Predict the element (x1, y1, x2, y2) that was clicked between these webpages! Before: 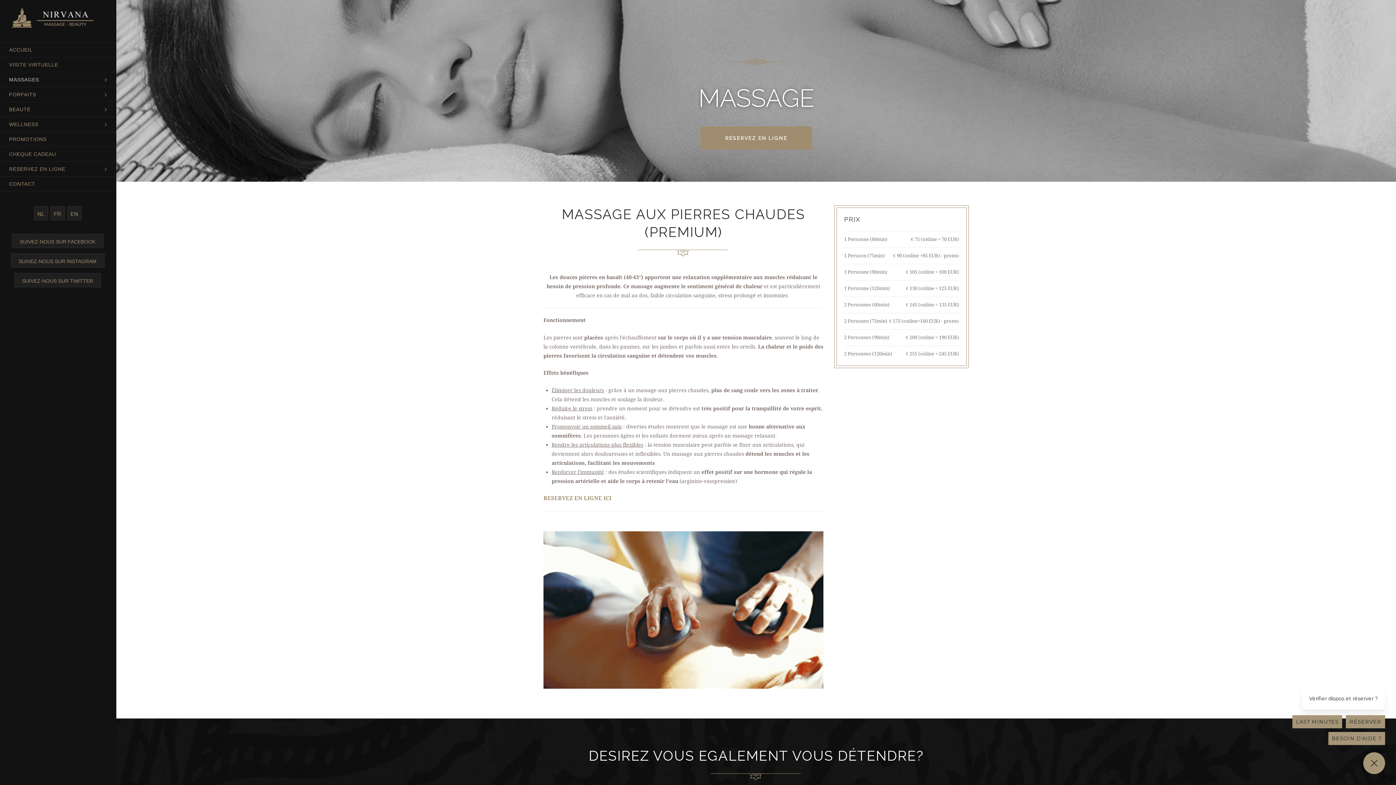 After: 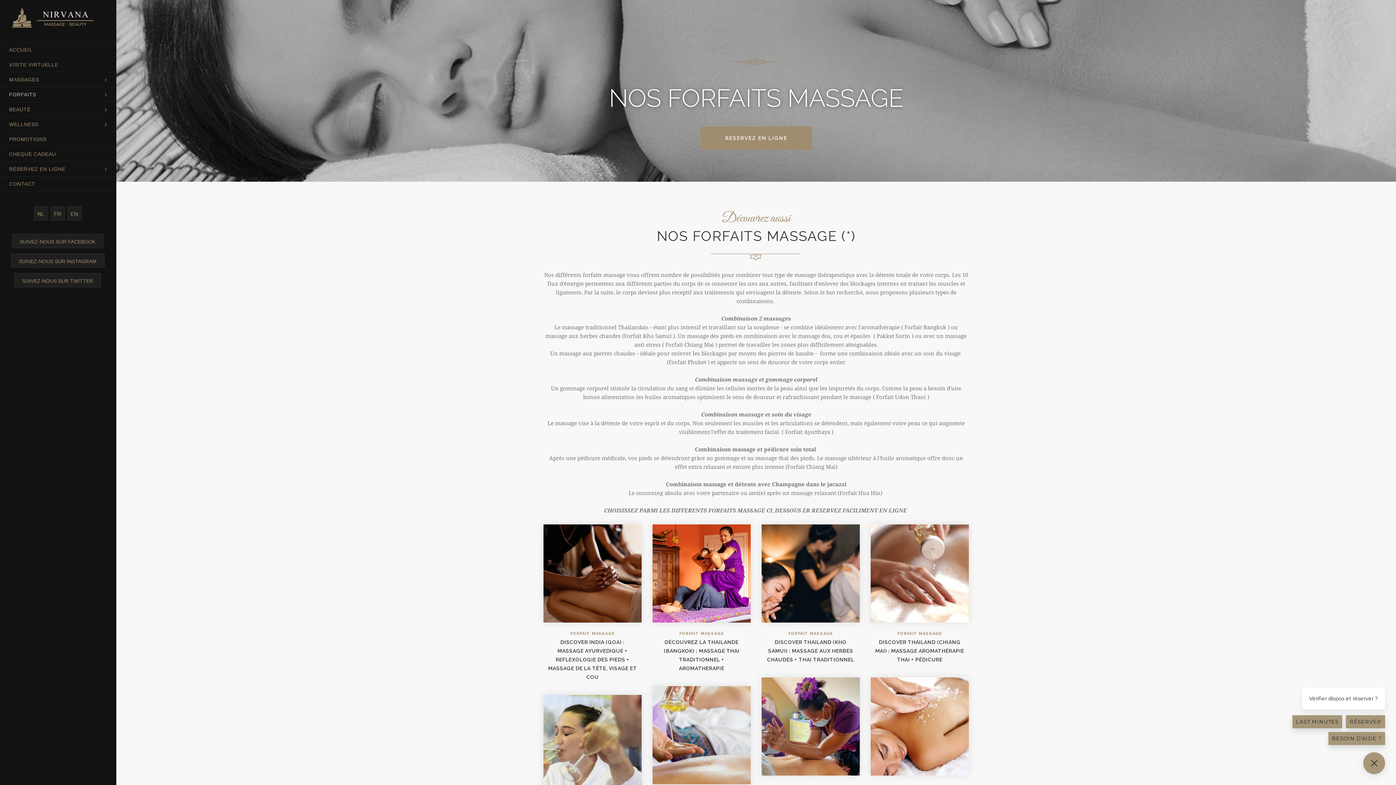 Action: bbox: (9, 87, 107, 101) label: FORFAITS